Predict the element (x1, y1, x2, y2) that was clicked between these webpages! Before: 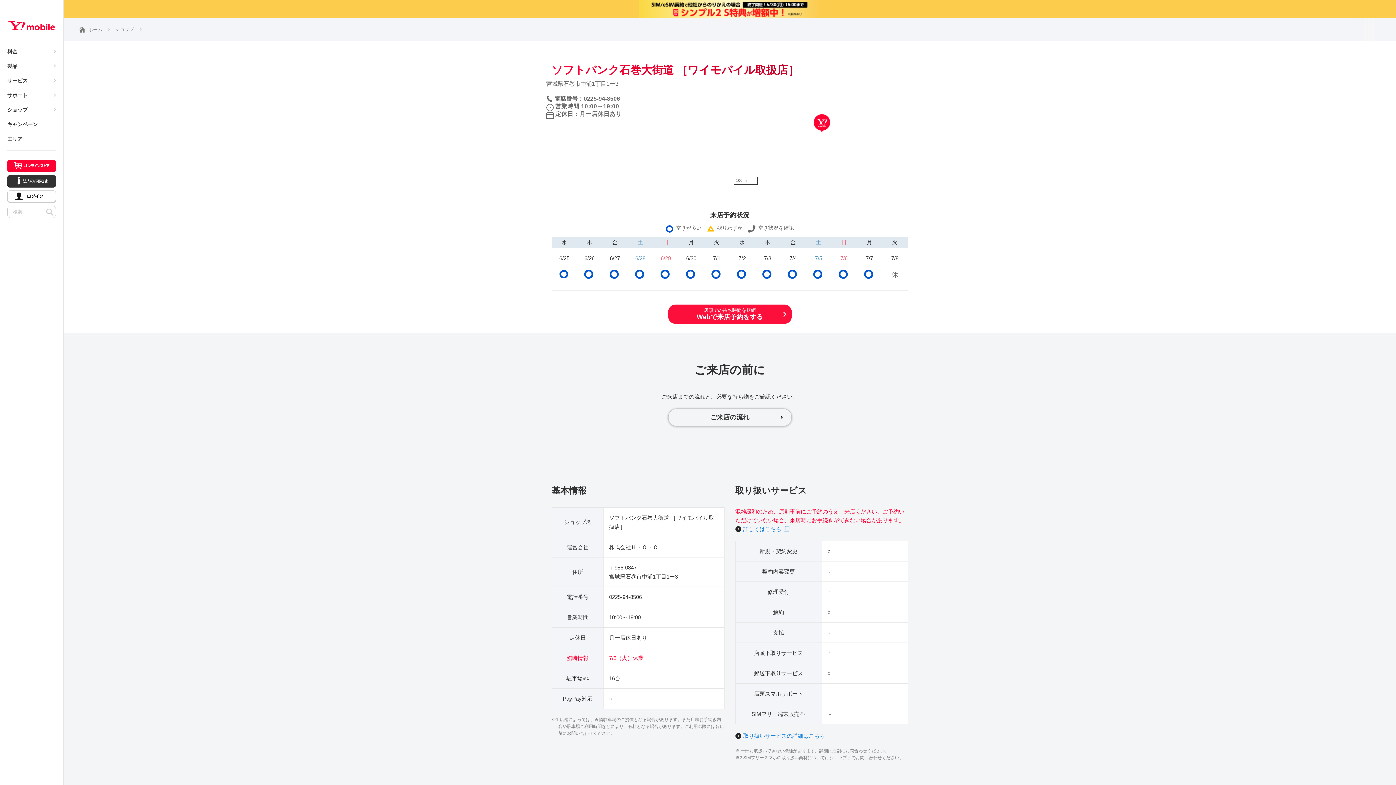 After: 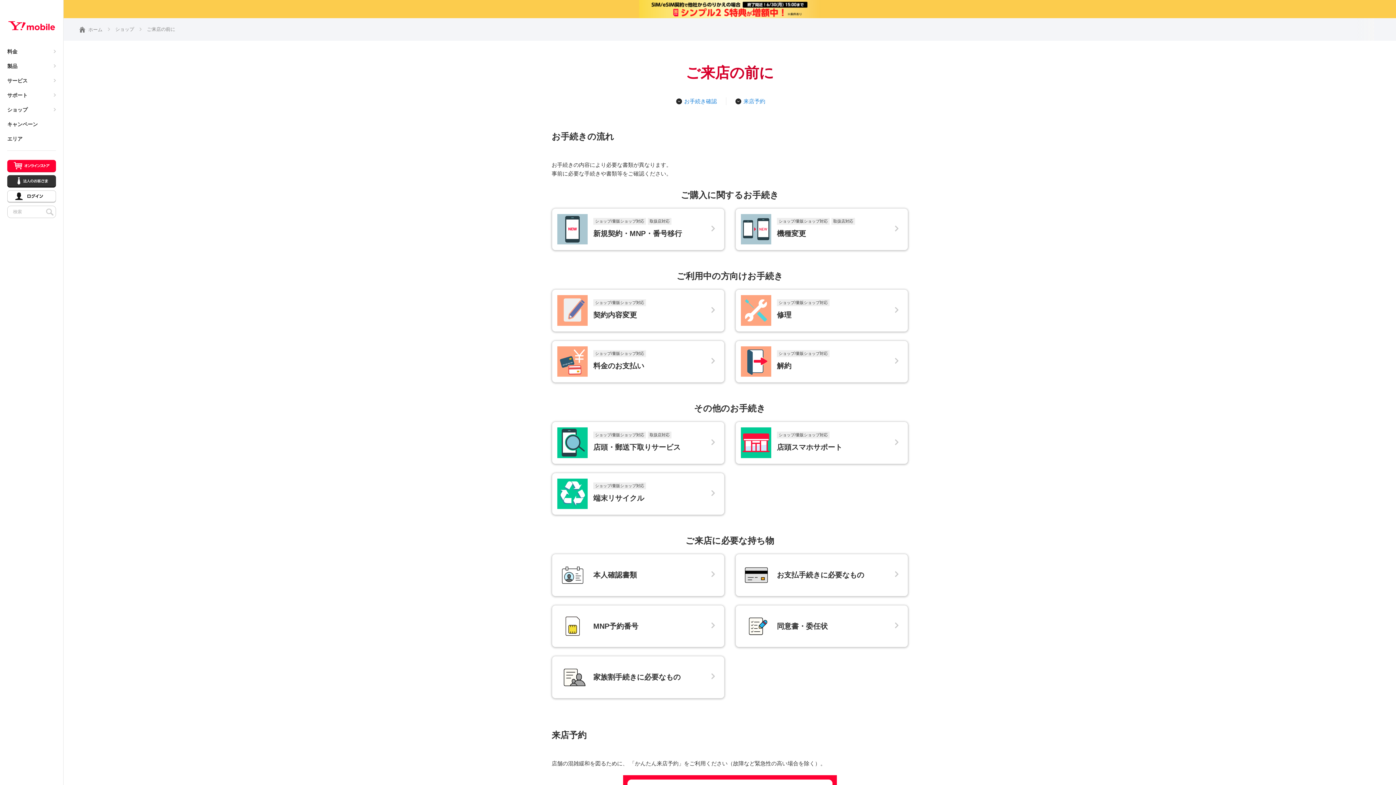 Action: label: 取り扱いサービスの詳細はこちら bbox: (735, 732, 825, 740)